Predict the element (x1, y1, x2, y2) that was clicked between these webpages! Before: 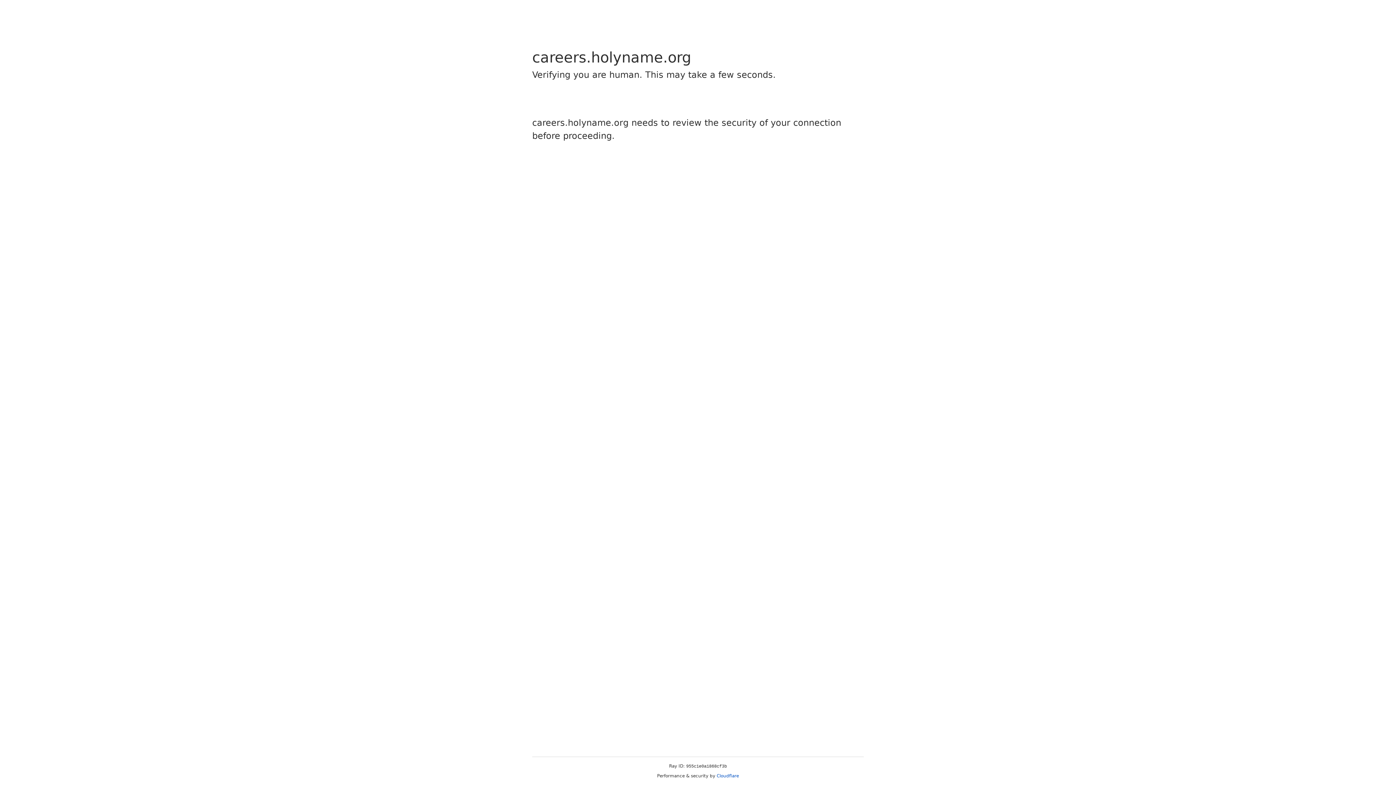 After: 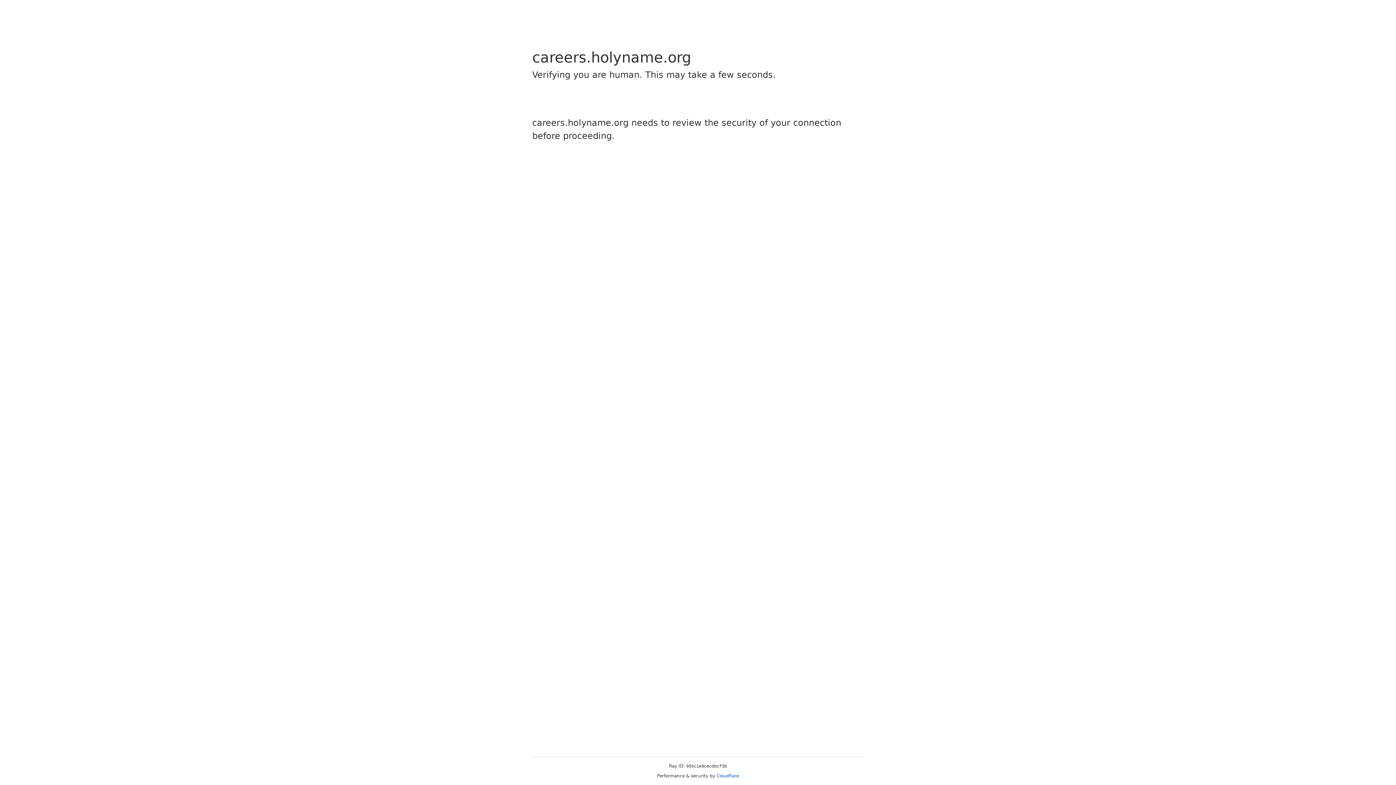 Action: label: Cloudflare bbox: (716, 773, 739, 778)